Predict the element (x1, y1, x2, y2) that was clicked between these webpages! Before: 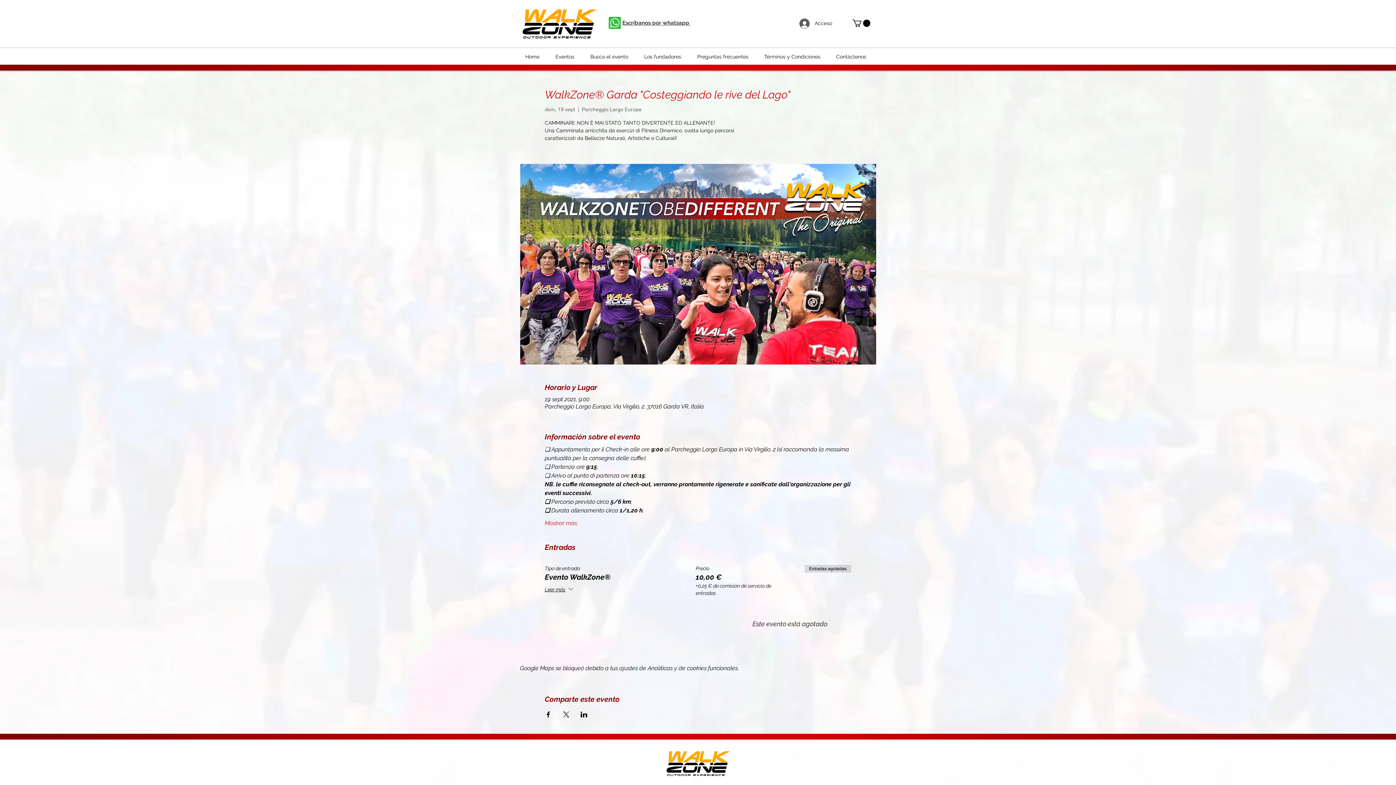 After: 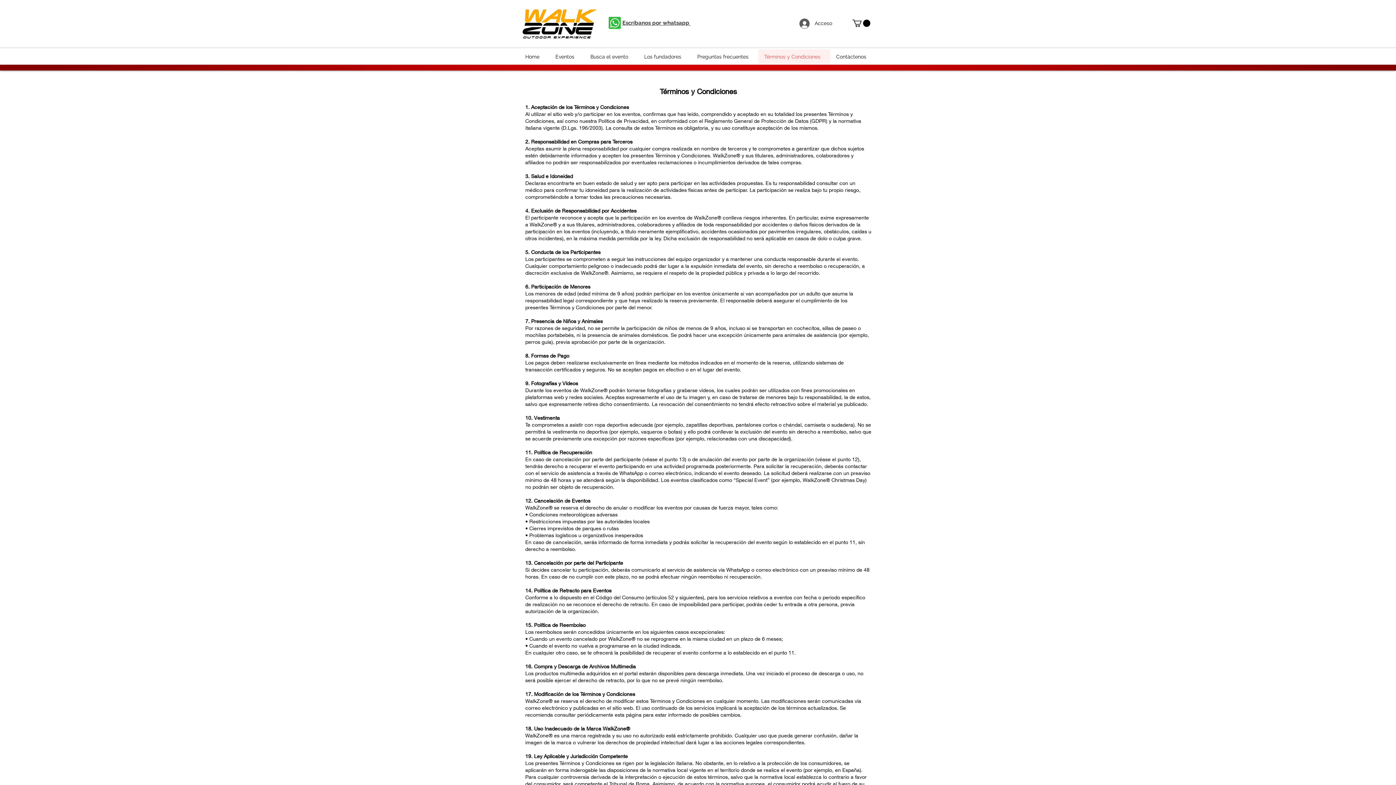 Action: bbox: (758, 49, 830, 63) label: Términos y Condiciones